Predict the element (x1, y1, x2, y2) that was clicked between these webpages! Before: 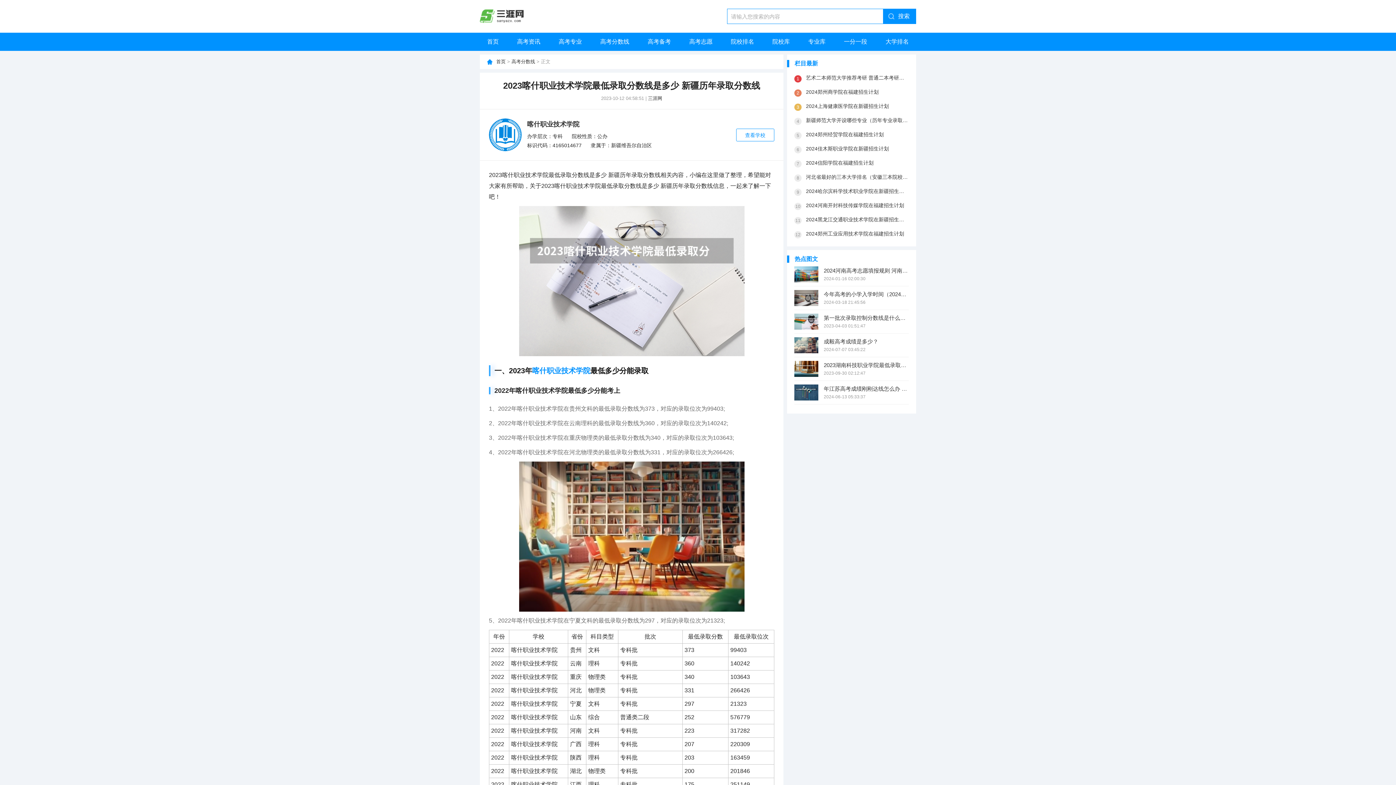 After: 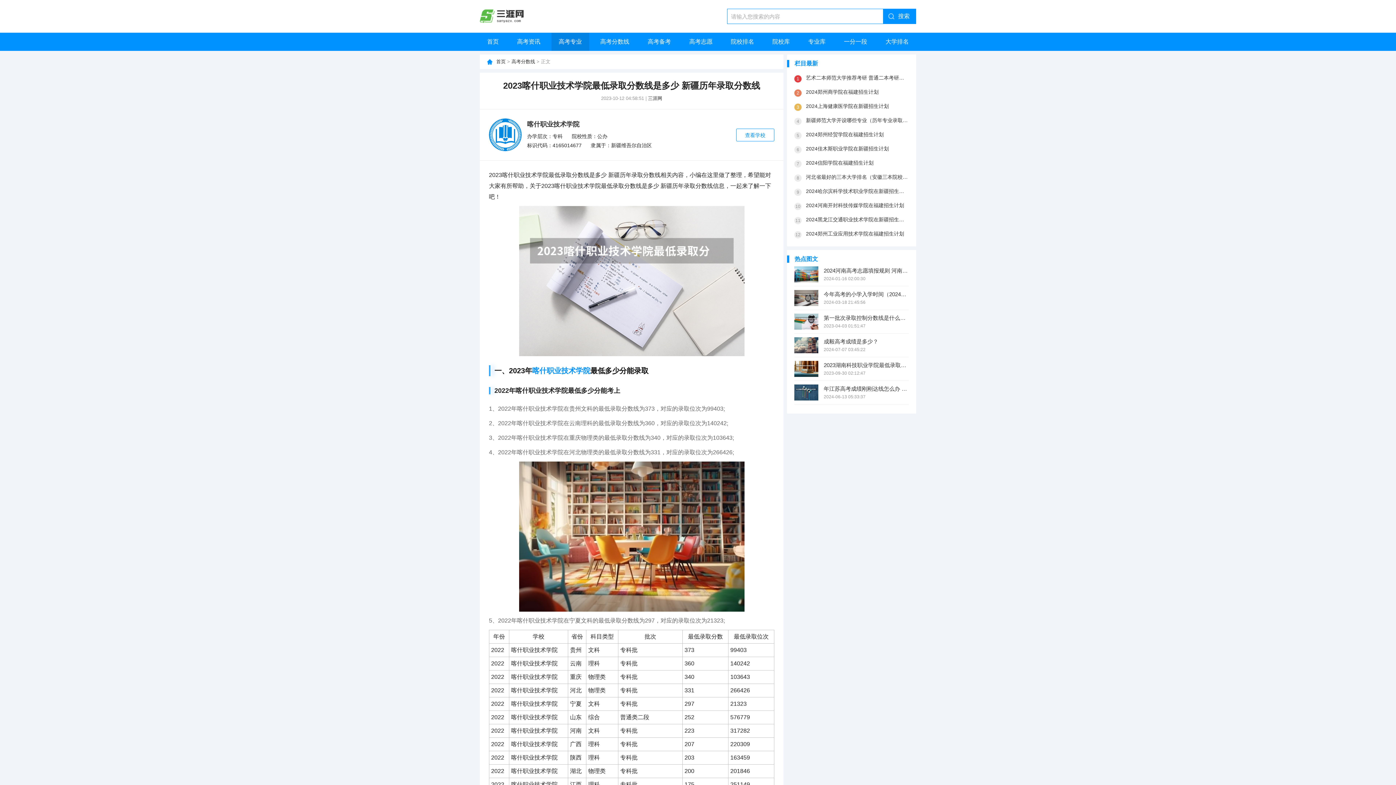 Action: label: 高考专业 bbox: (551, 32, 589, 50)